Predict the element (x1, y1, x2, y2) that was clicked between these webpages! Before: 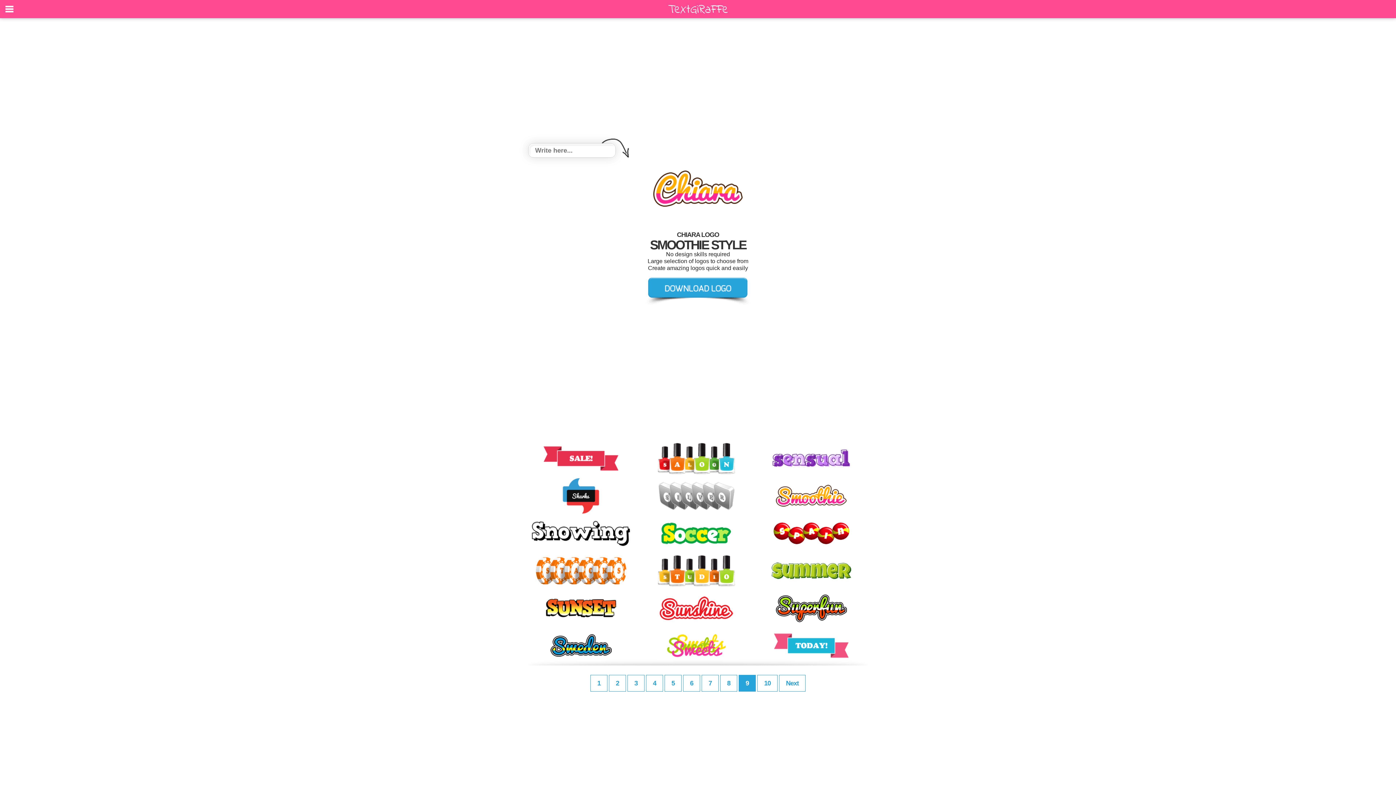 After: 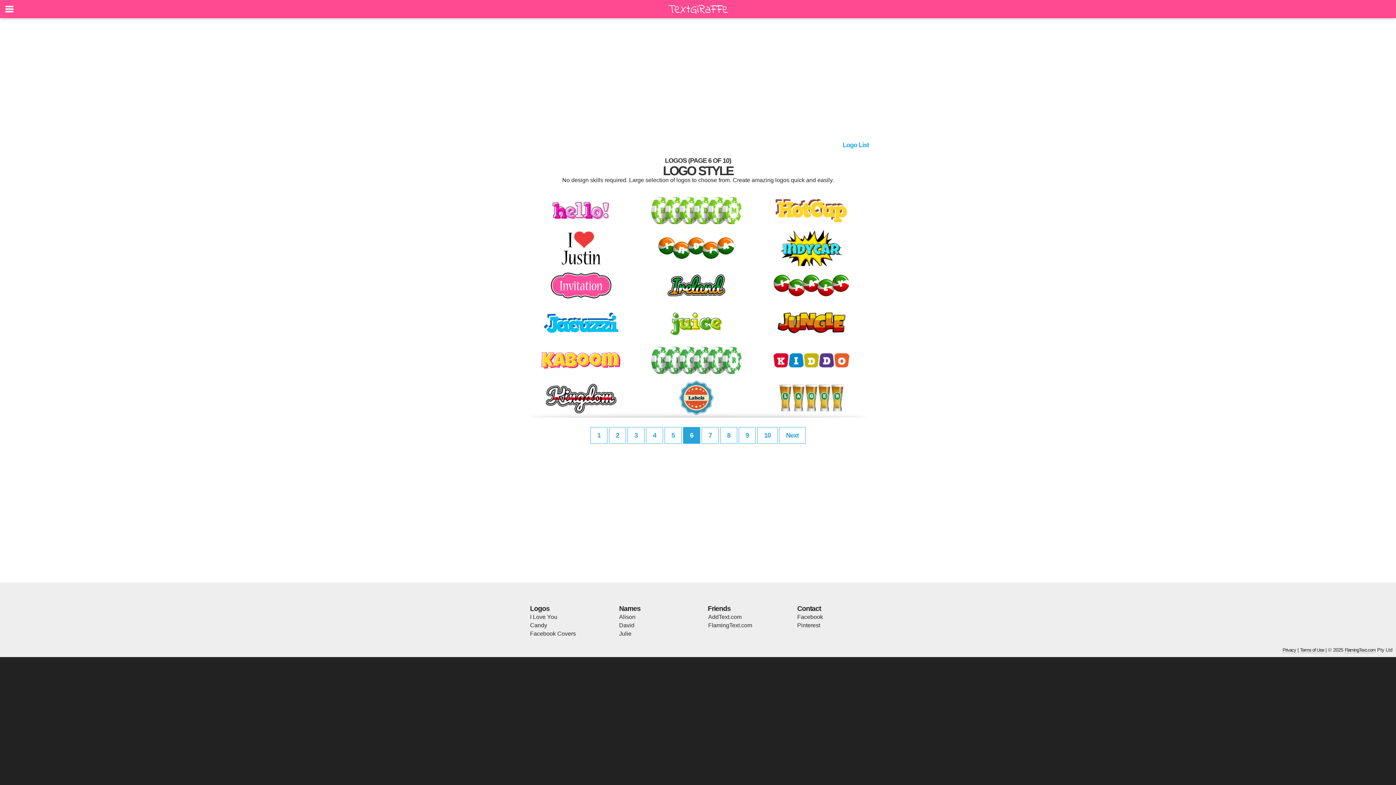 Action: label: 6 bbox: (683, 675, 700, 691)